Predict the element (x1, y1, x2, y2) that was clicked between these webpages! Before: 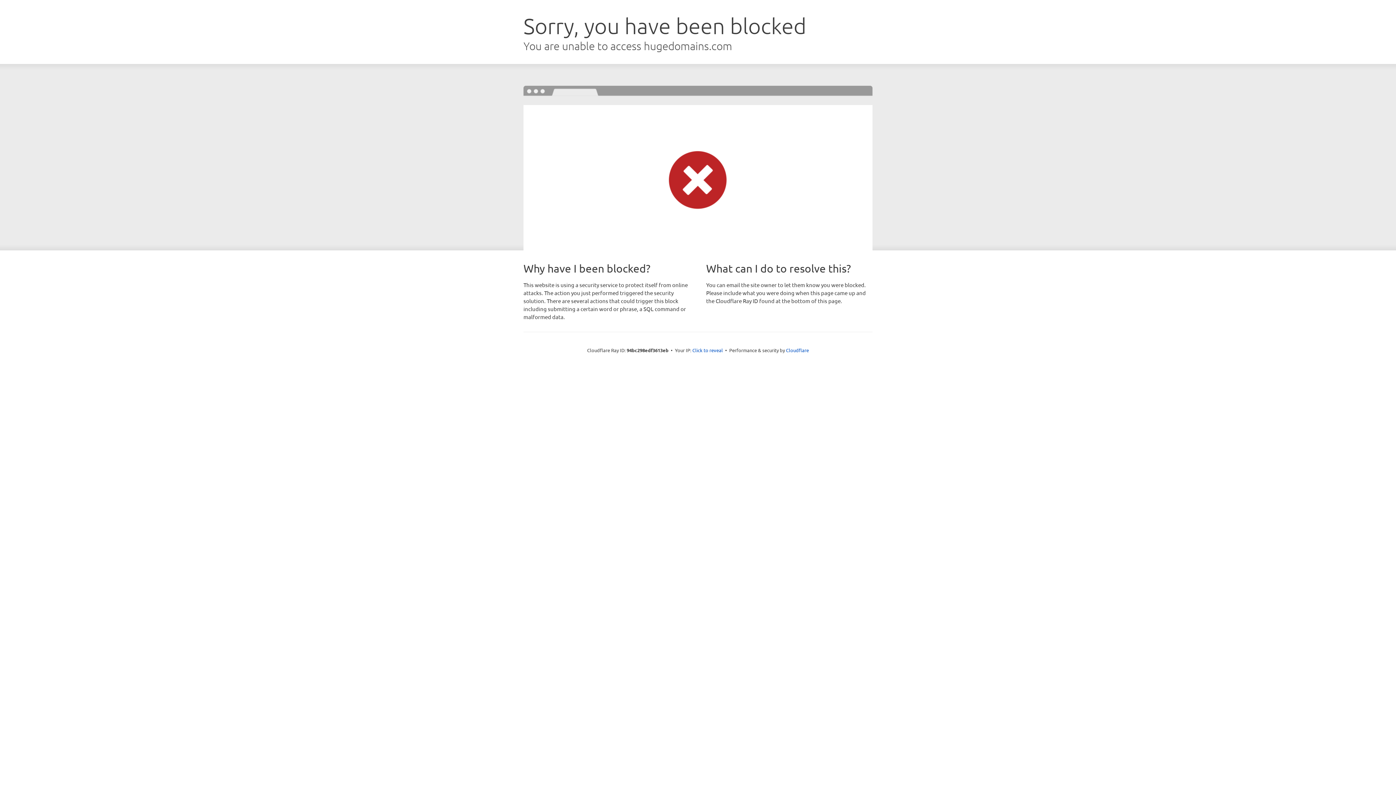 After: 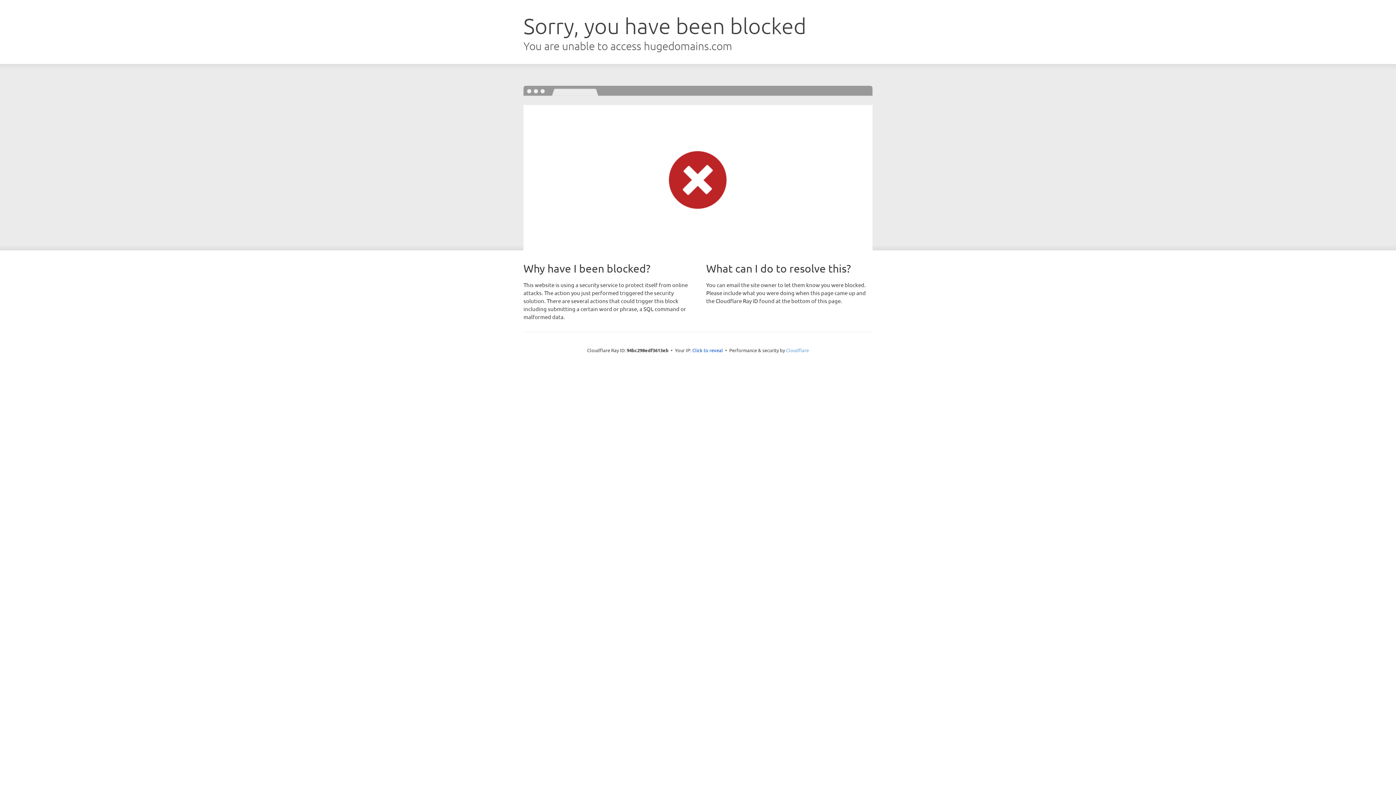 Action: bbox: (786, 347, 809, 353) label: Cloudflare